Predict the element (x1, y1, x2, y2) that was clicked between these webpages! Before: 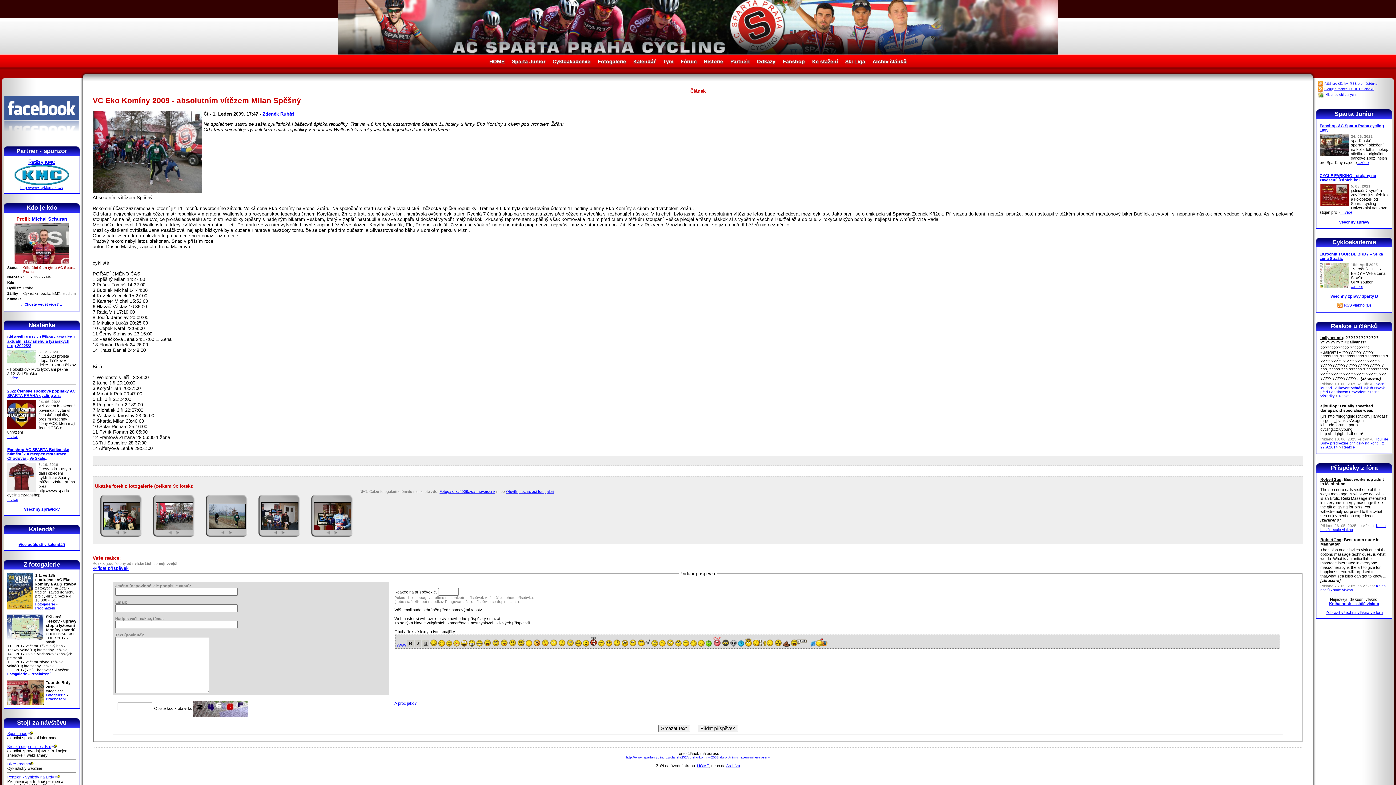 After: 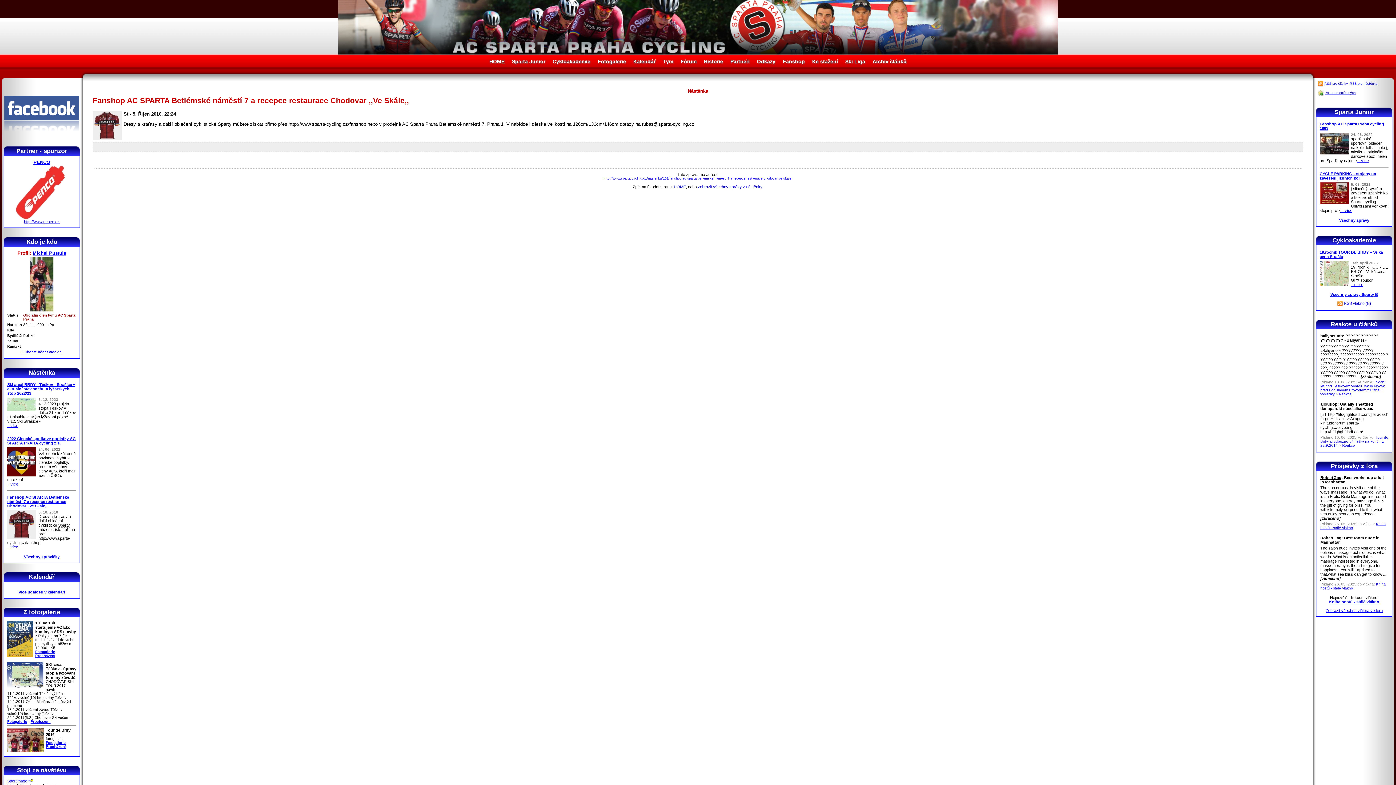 Action: bbox: (7, 447, 69, 460) label: Fanshop AC SPARTA Betlémské náměstí 7 a recepce restaurace Chodovar ,,Ve Skále,,